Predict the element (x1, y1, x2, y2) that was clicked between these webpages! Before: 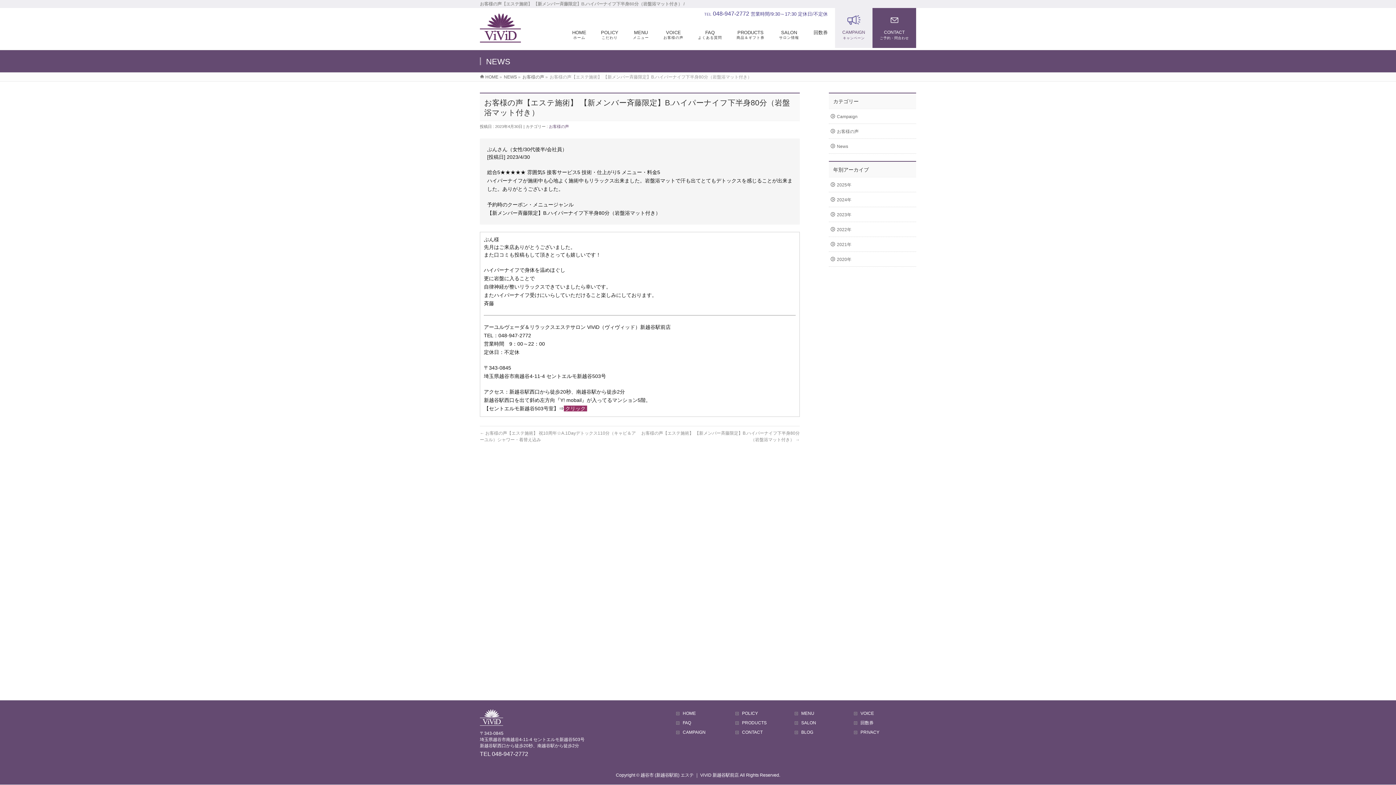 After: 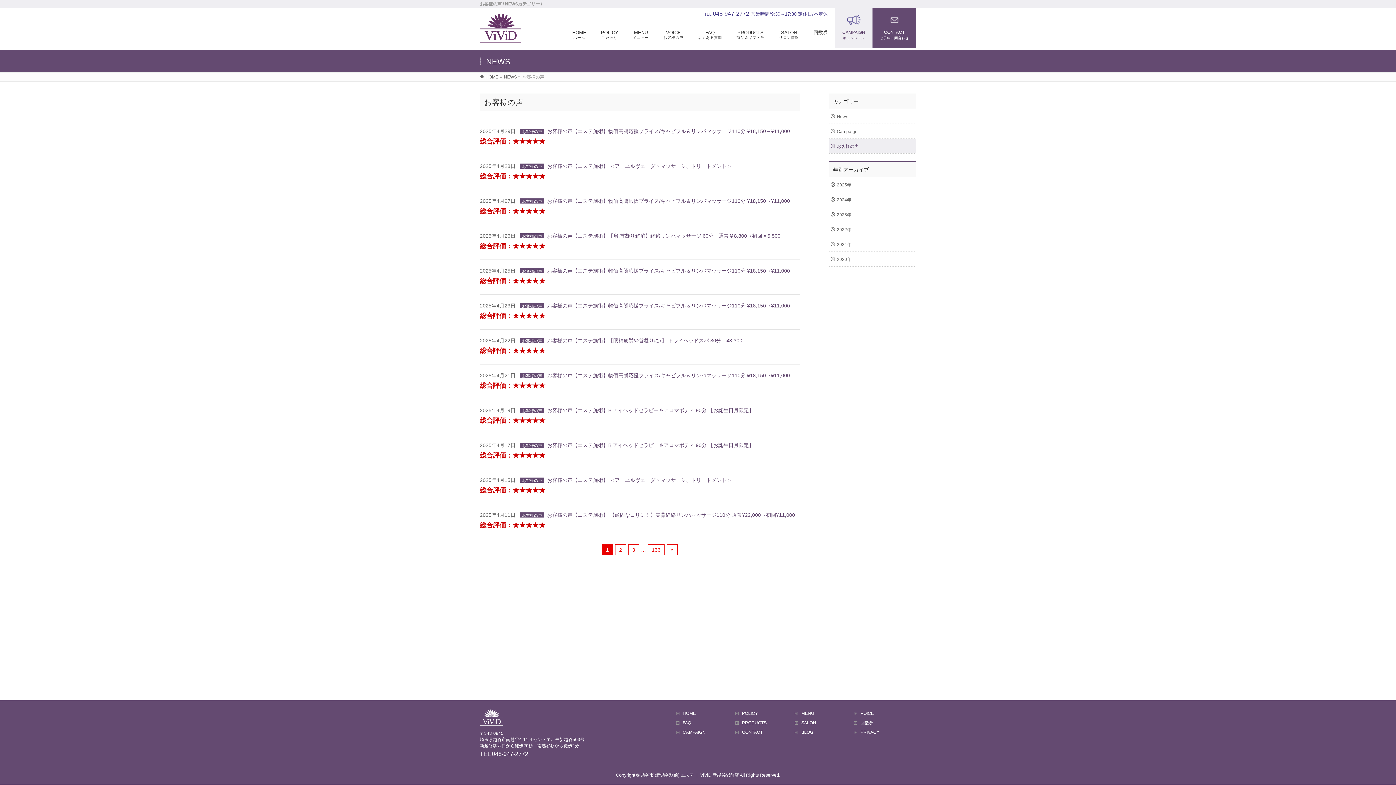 Action: label: VOICE
お客様の声 bbox: (656, 29, 690, 41)